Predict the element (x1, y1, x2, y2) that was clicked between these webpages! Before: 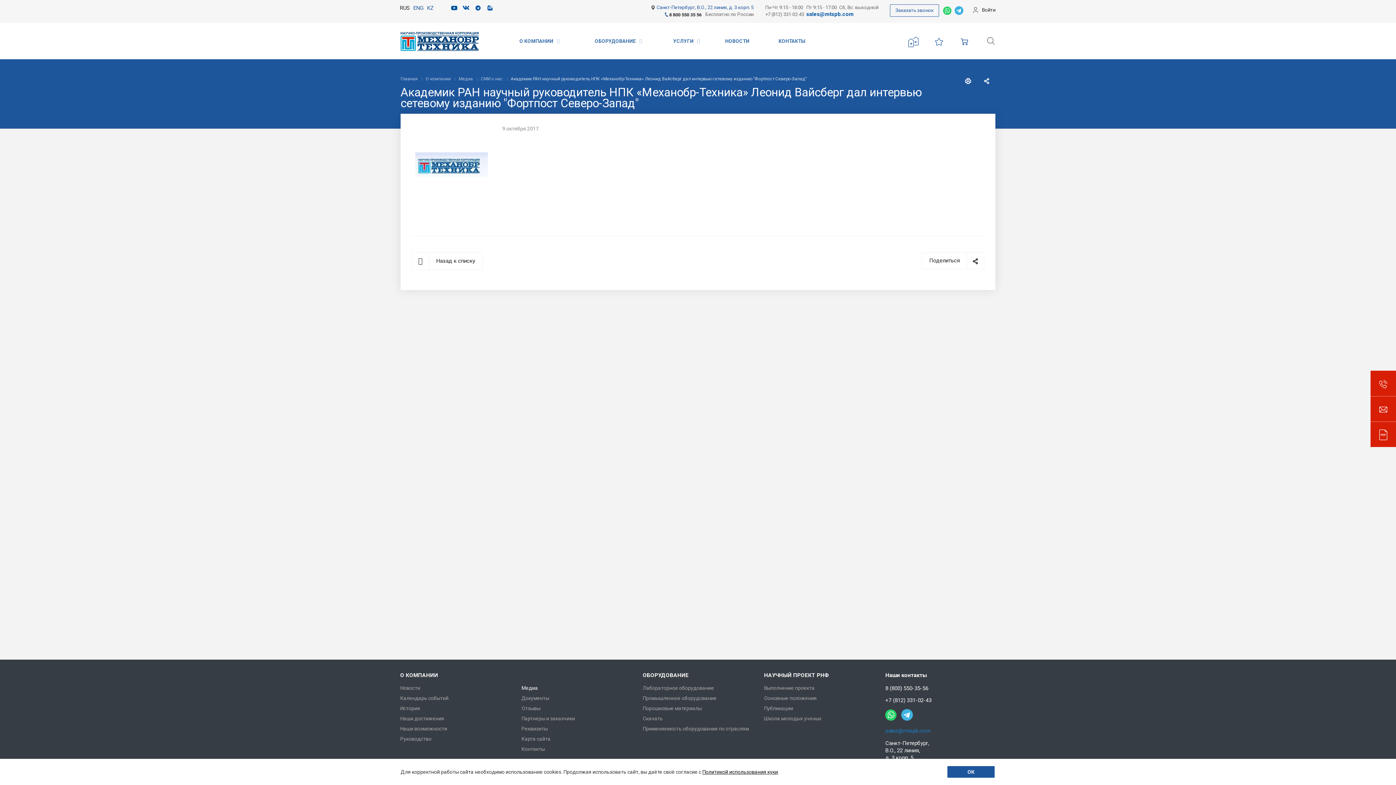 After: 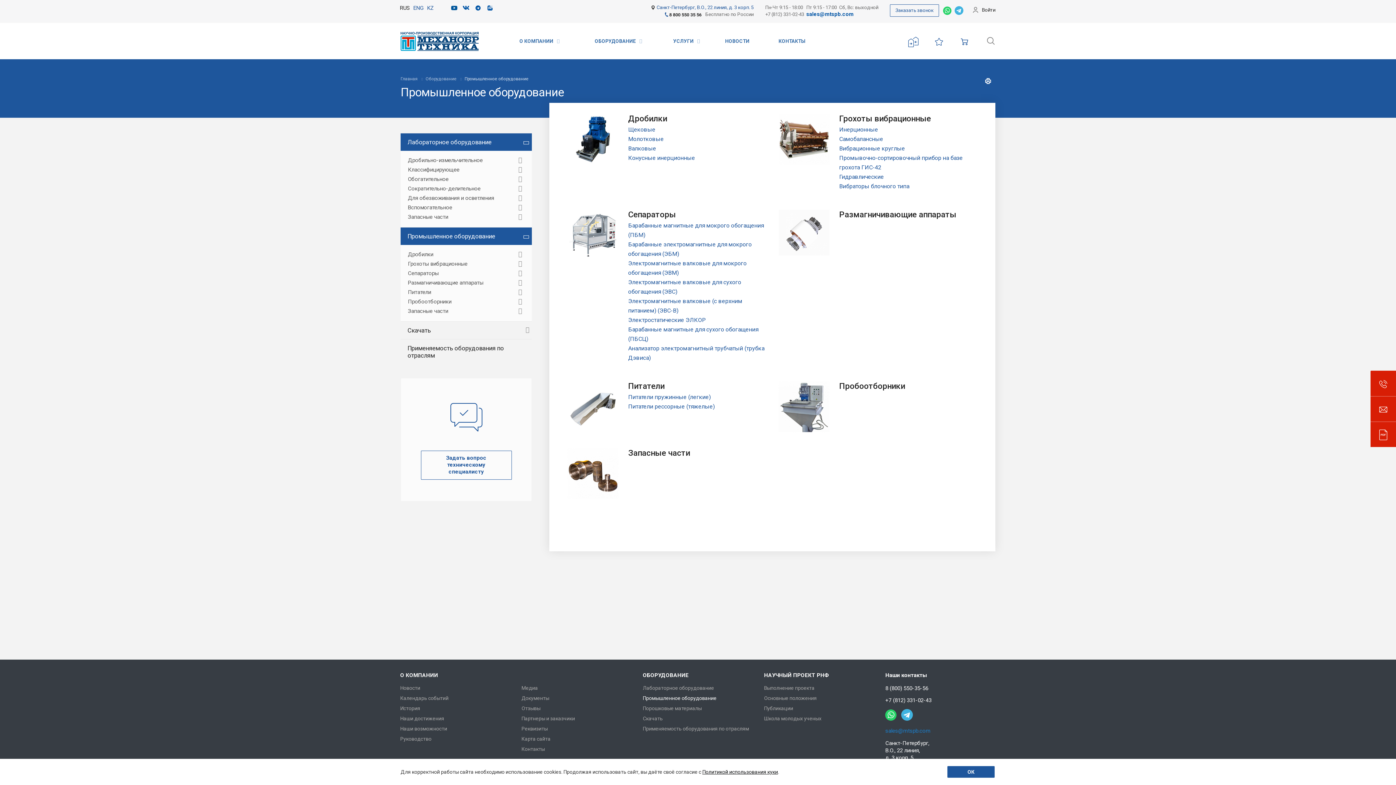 Action: label: Промышленное оборудование bbox: (642, 695, 716, 701)